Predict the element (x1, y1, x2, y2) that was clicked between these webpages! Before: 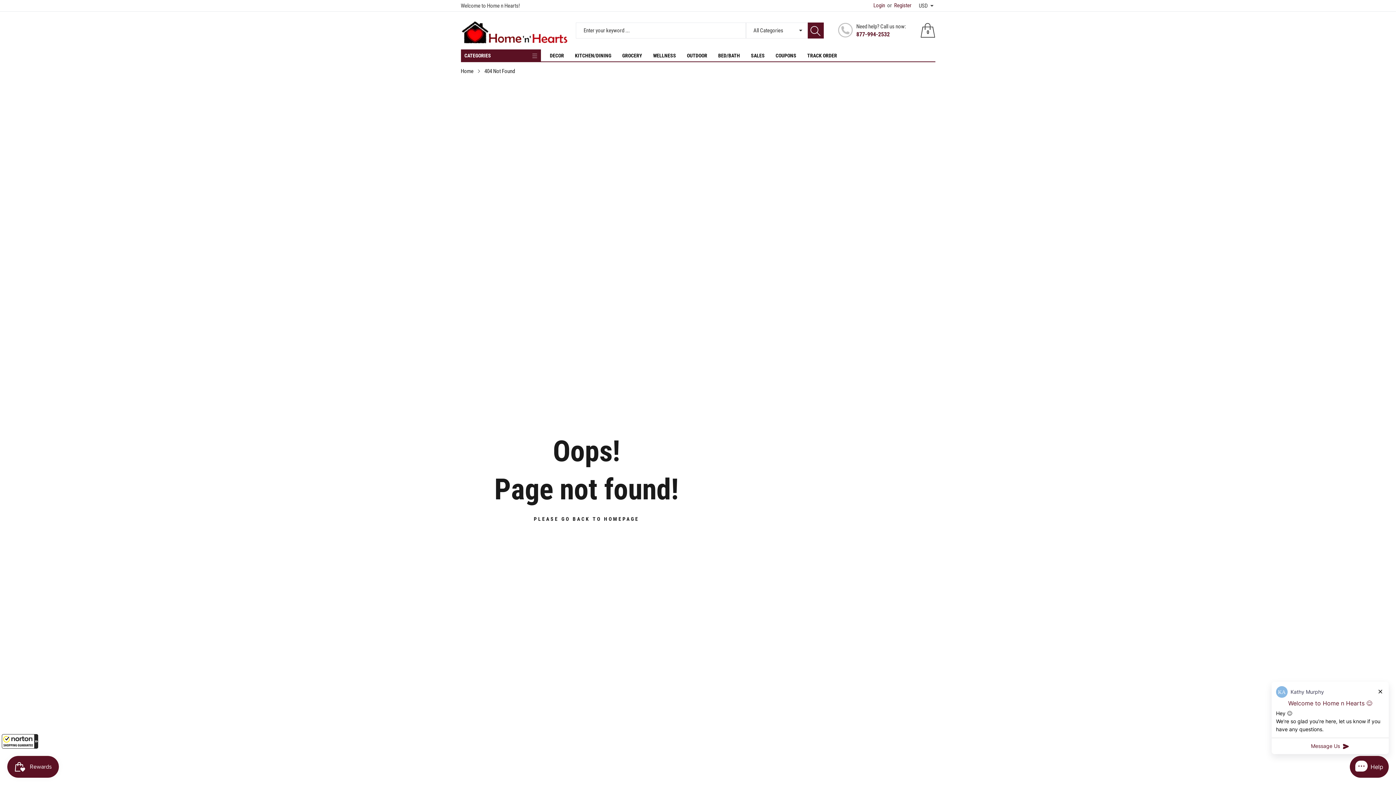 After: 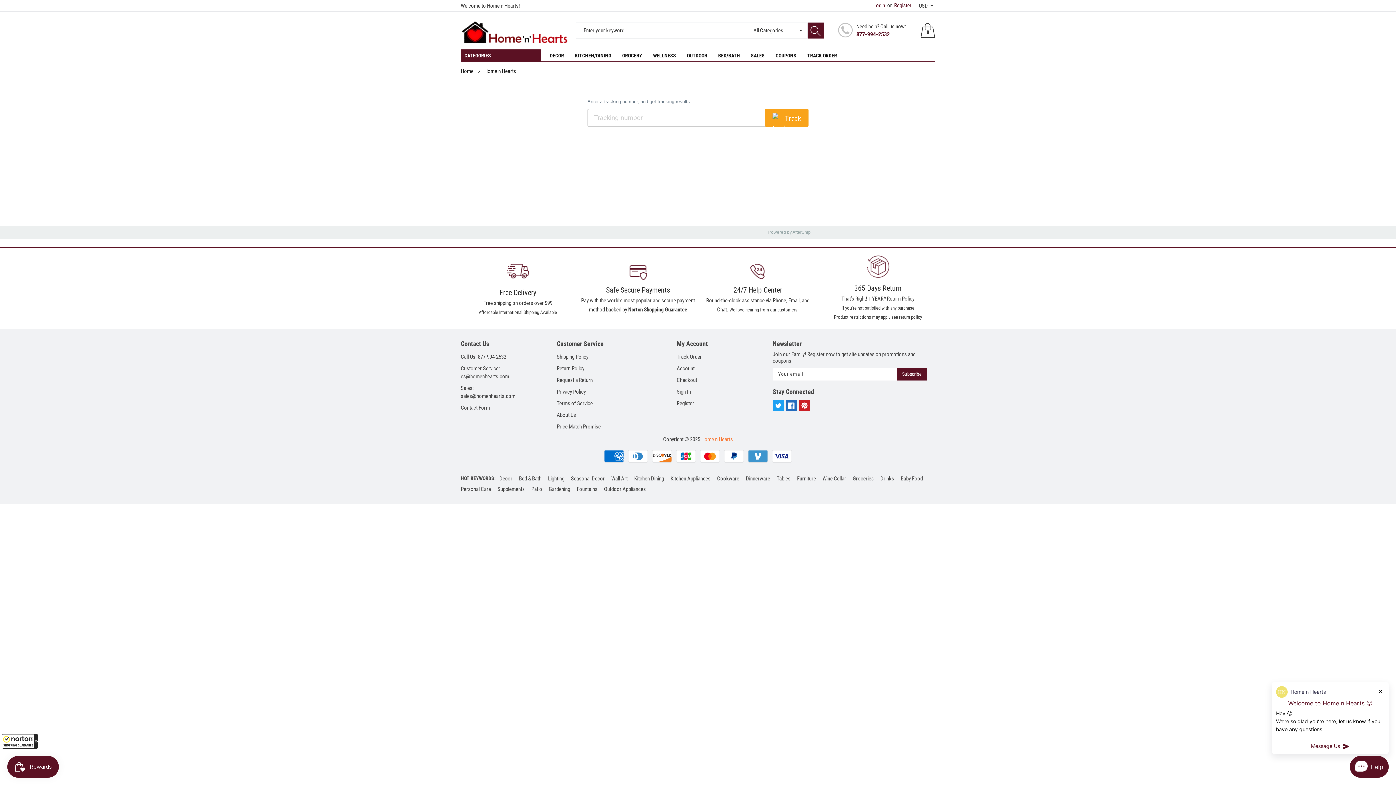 Action: bbox: (805, 50, 839, 60) label: TRACK ORDER